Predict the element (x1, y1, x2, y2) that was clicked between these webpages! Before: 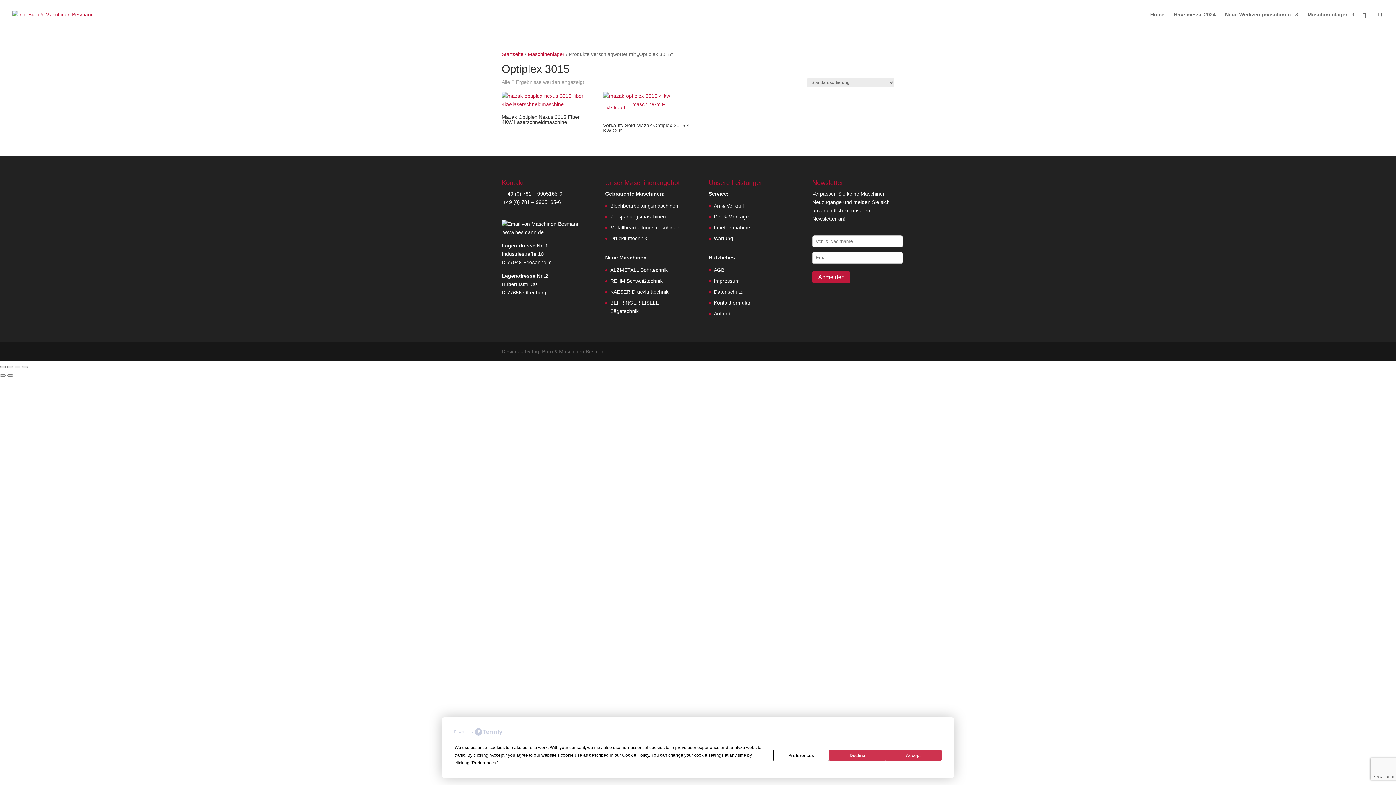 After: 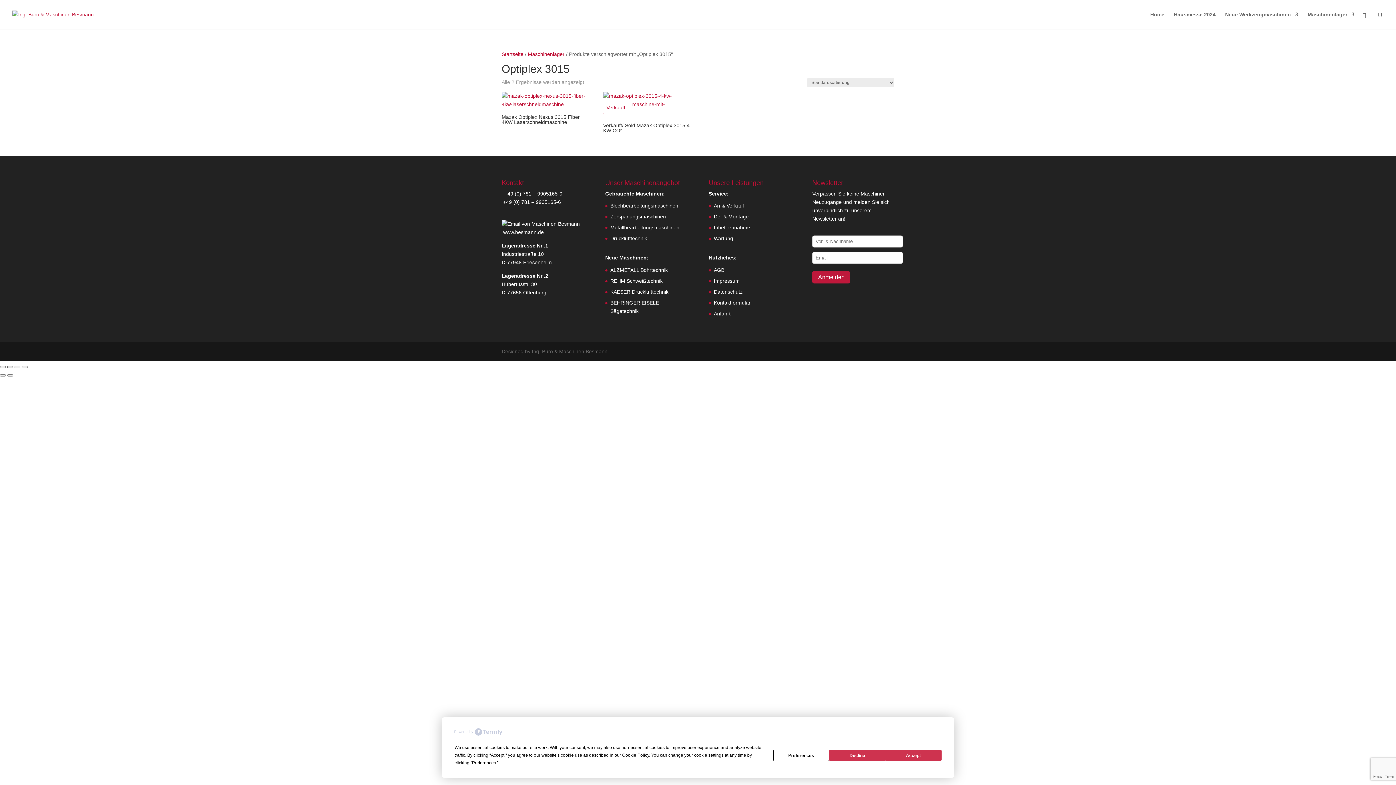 Action: label: Vollbildmodus wechseln bbox: (7, 366, 13, 368)